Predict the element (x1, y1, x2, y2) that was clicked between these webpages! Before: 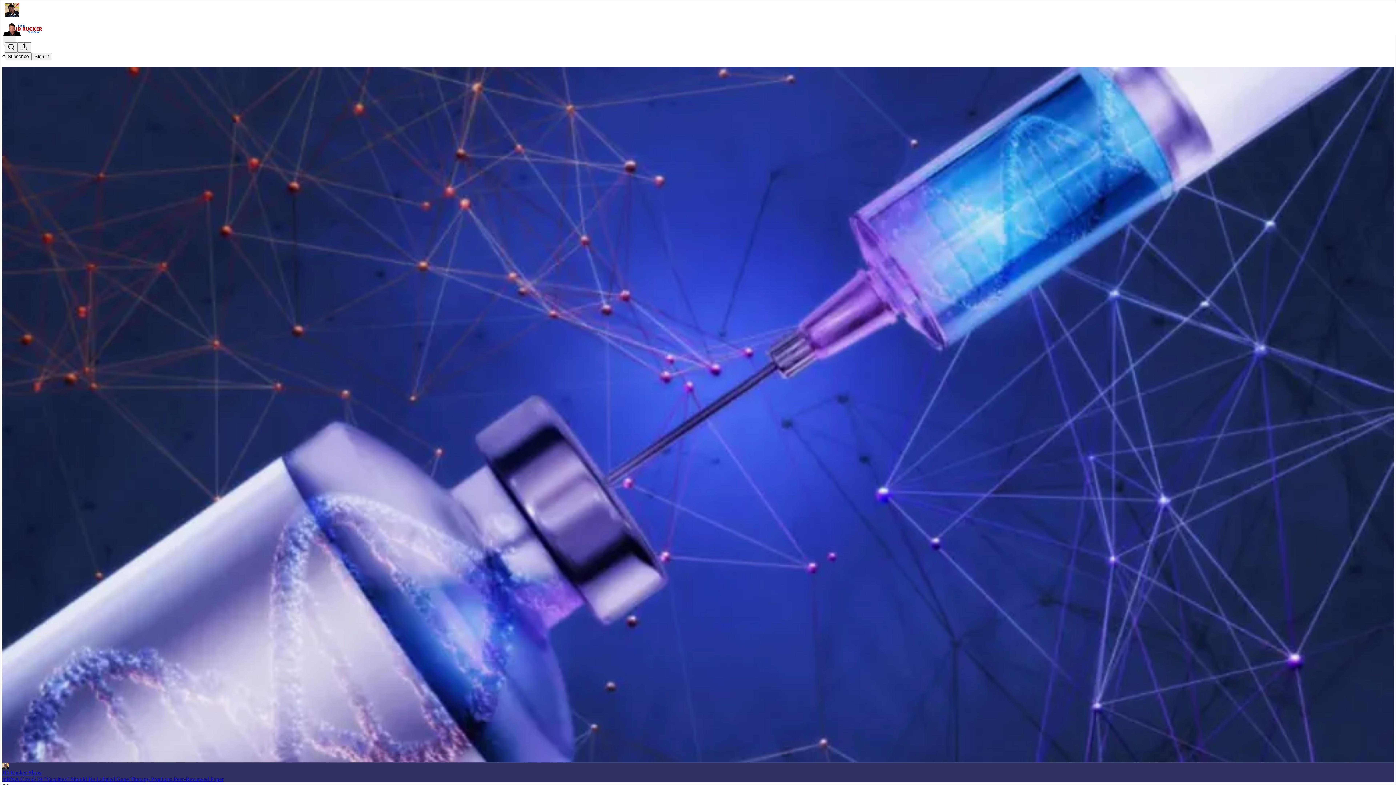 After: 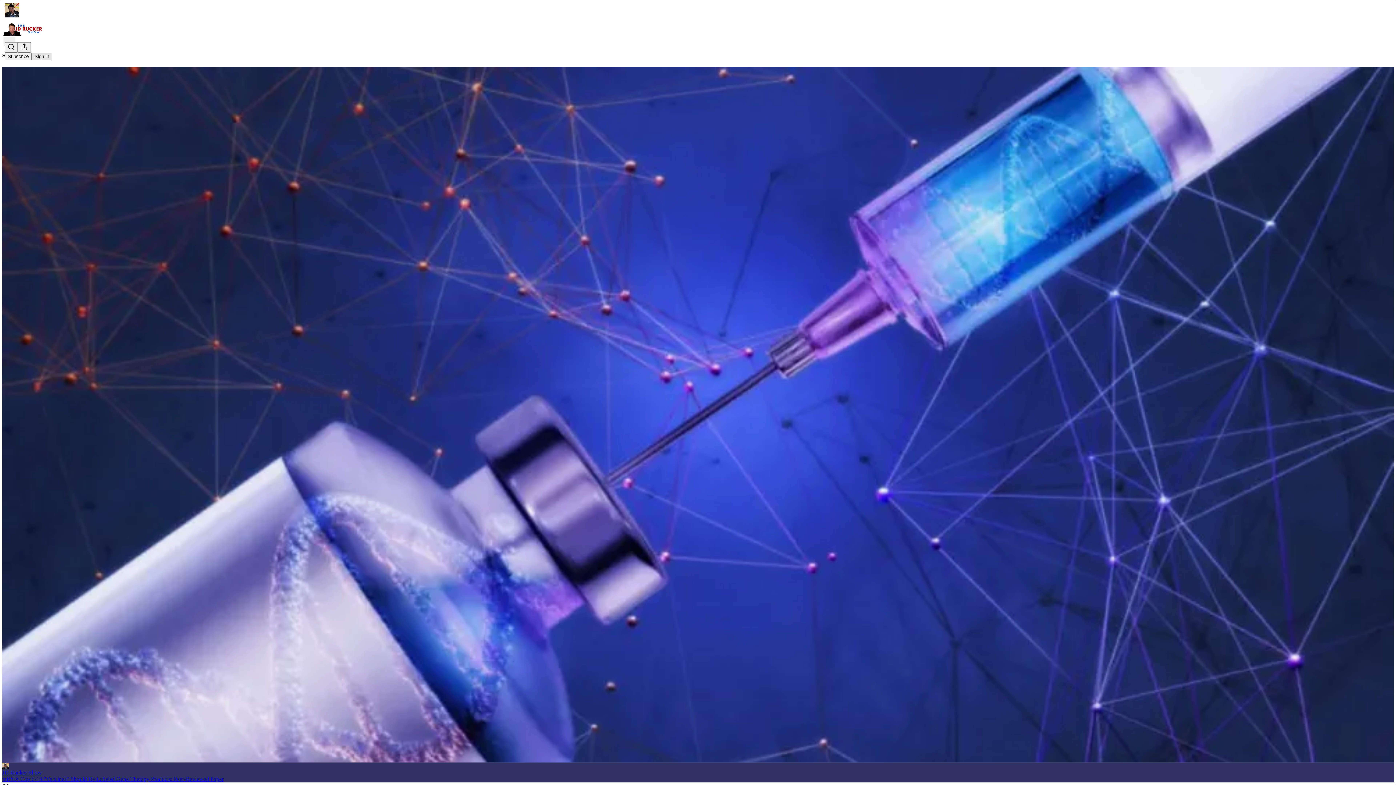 Action: bbox: (31, 52, 52, 60) label: Sign in